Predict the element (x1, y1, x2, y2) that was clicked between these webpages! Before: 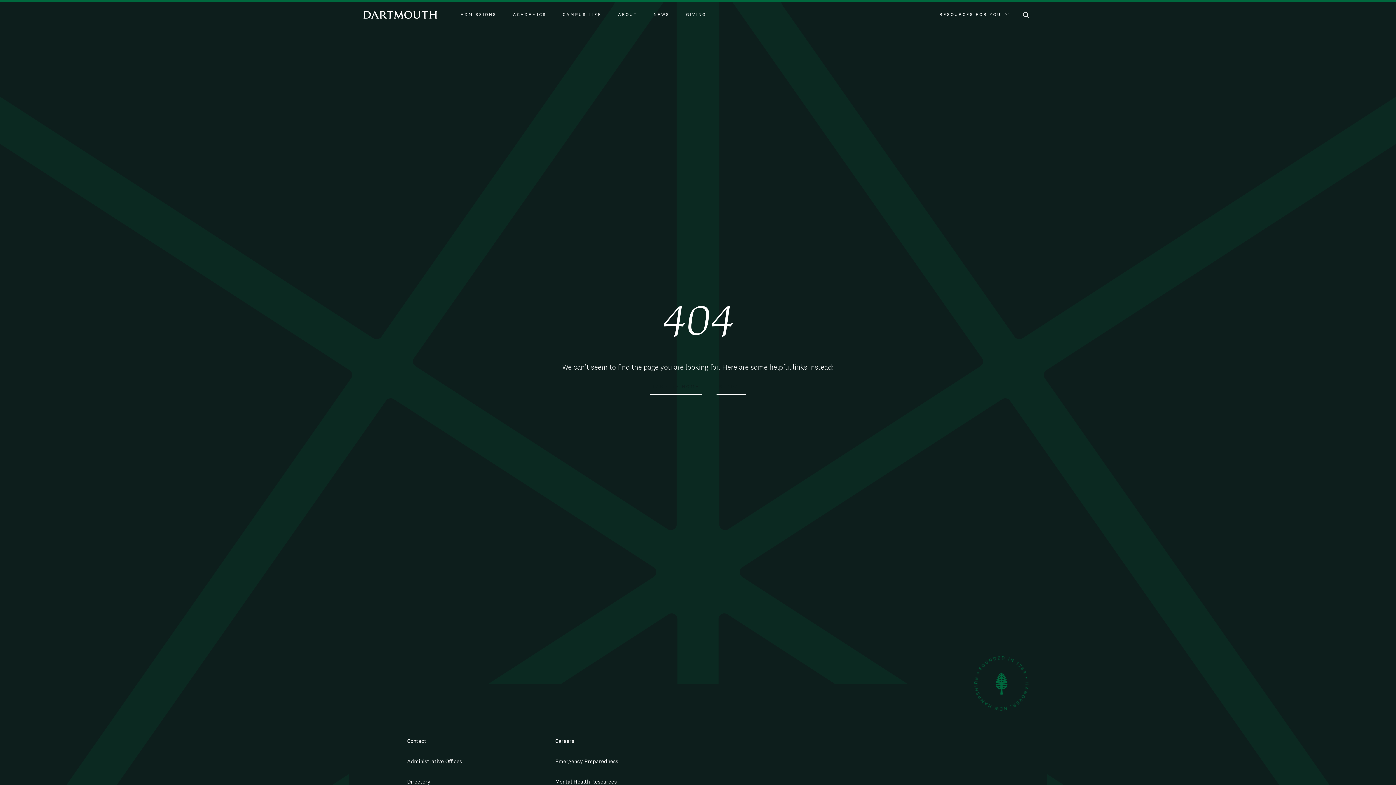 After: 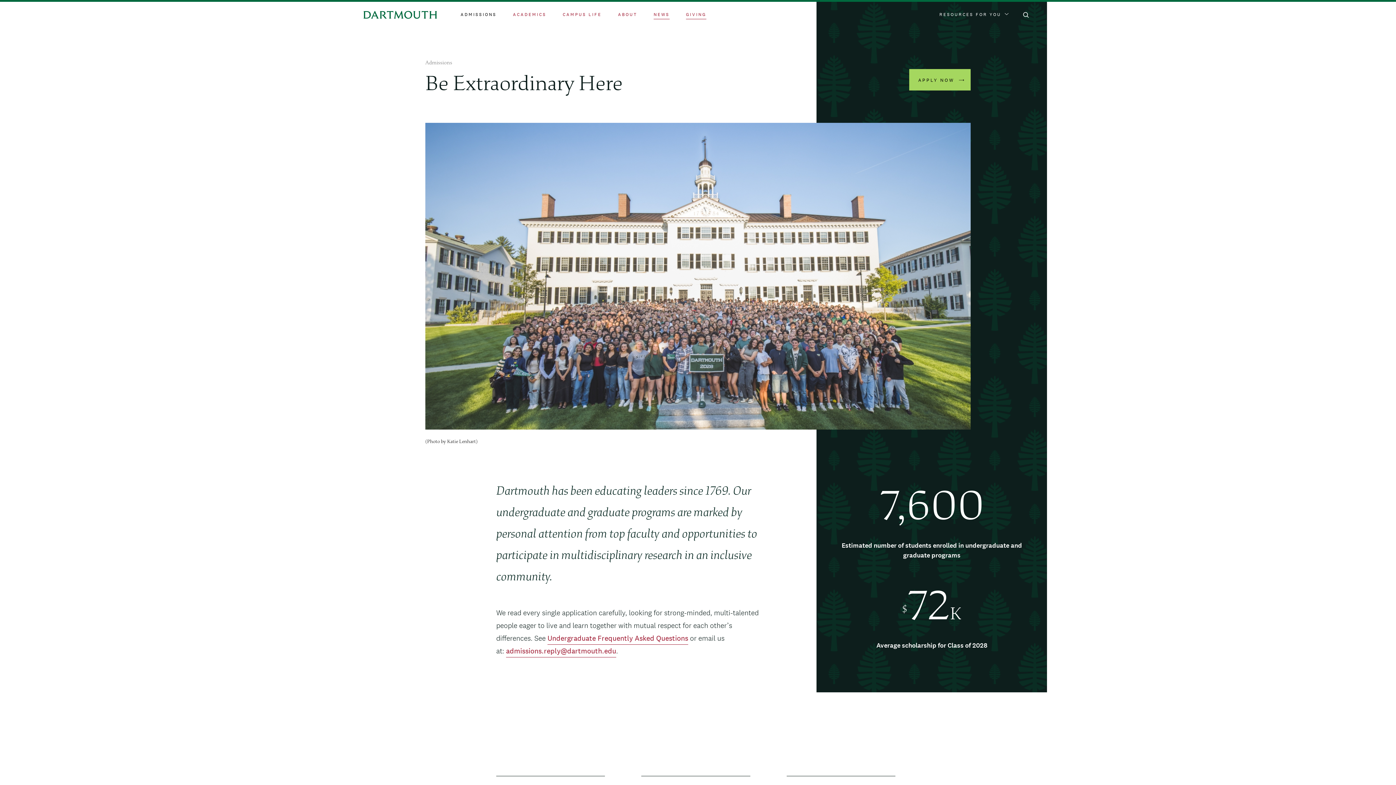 Action: label: ADMISSIONS bbox: (460, 11, 496, 17)